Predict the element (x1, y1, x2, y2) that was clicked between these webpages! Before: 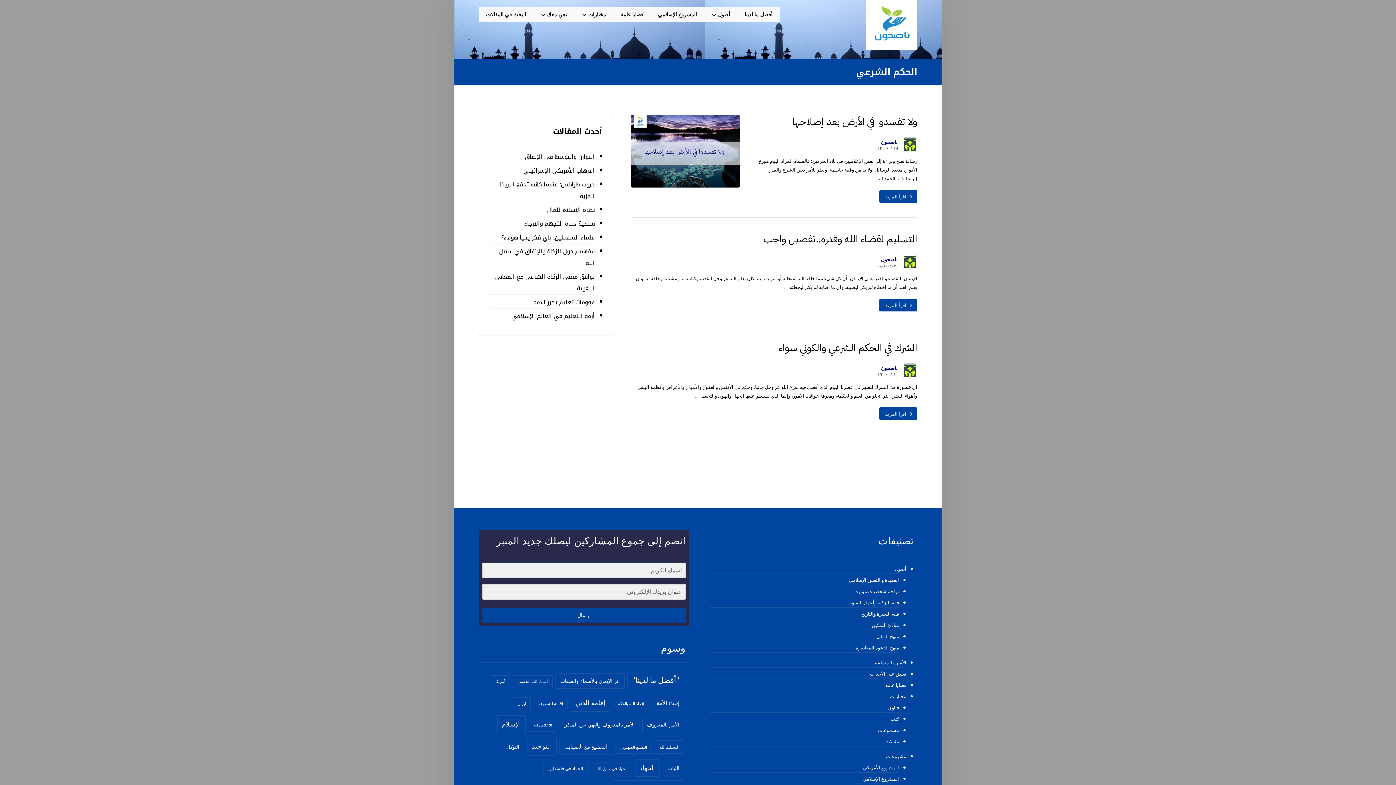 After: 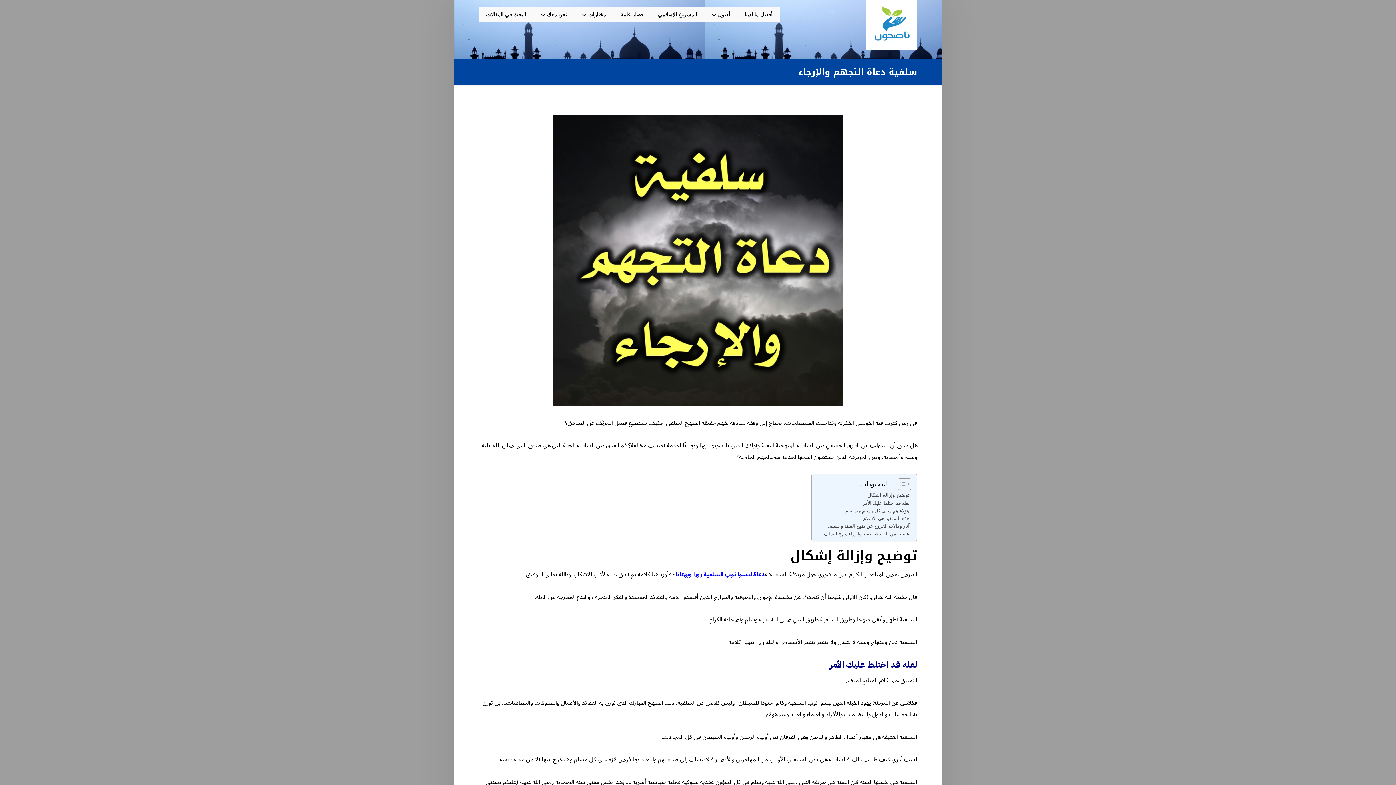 Action: label: سلفية دعاة التجهم والإرجاء bbox: (490, 218, 594, 230)